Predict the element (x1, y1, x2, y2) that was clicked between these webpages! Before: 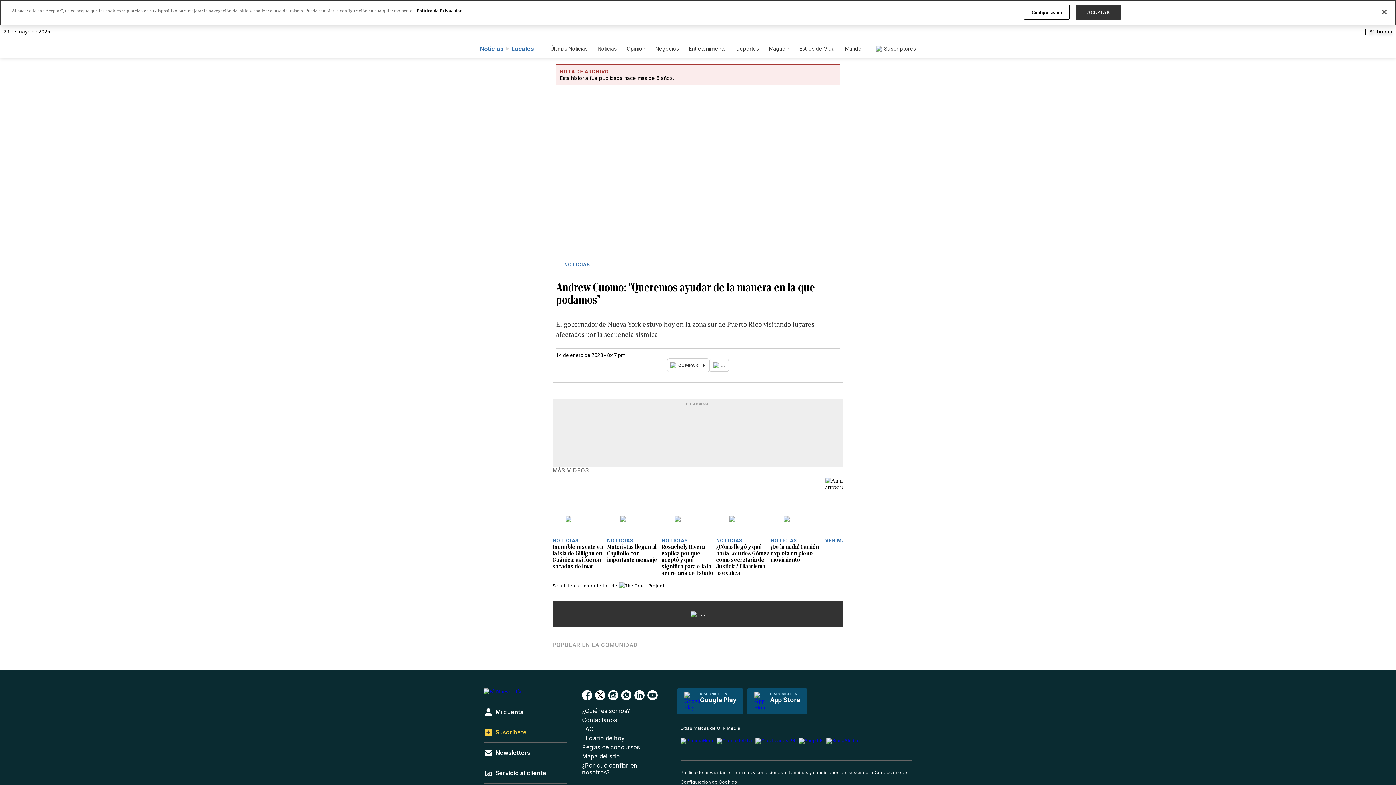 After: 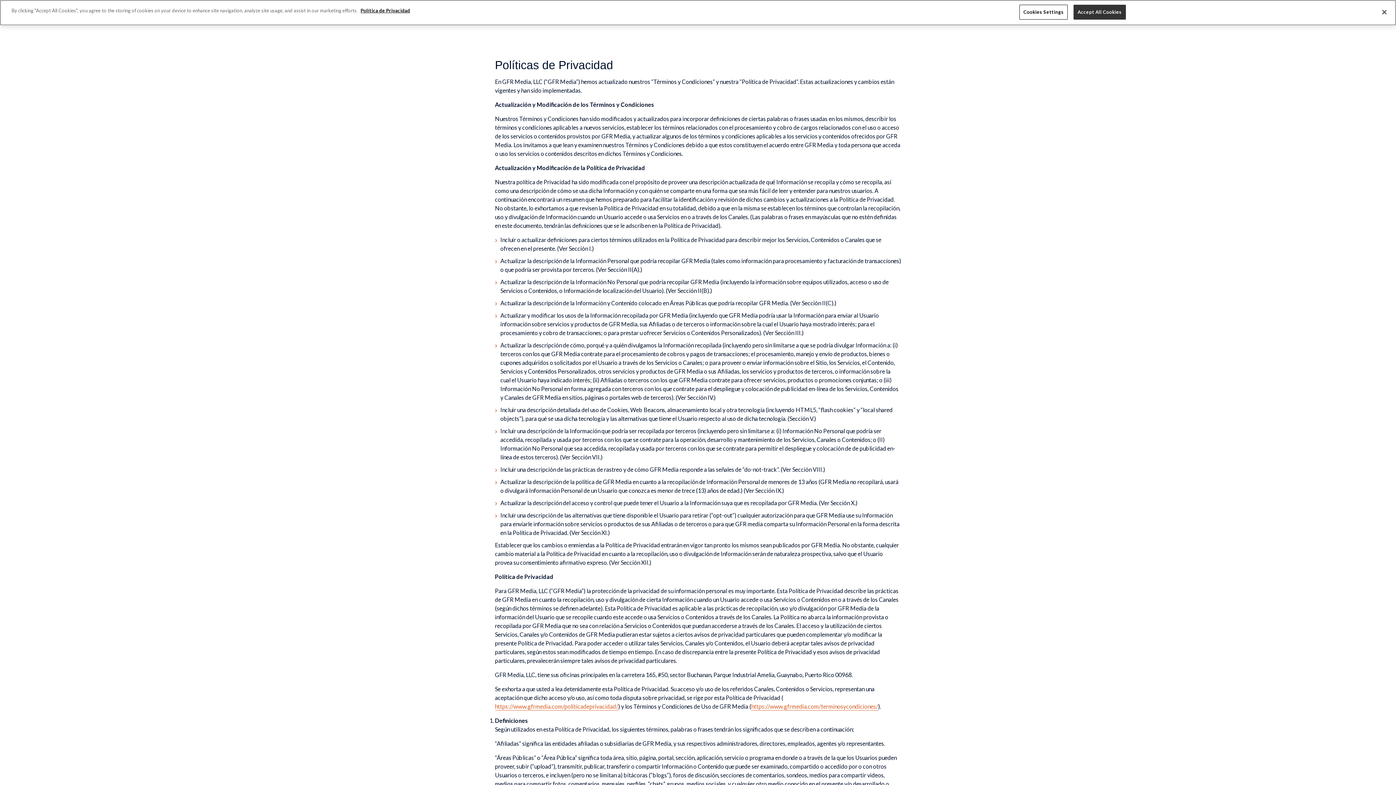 Action: bbox: (680, 770, 731, 775) label: Política de privacidad